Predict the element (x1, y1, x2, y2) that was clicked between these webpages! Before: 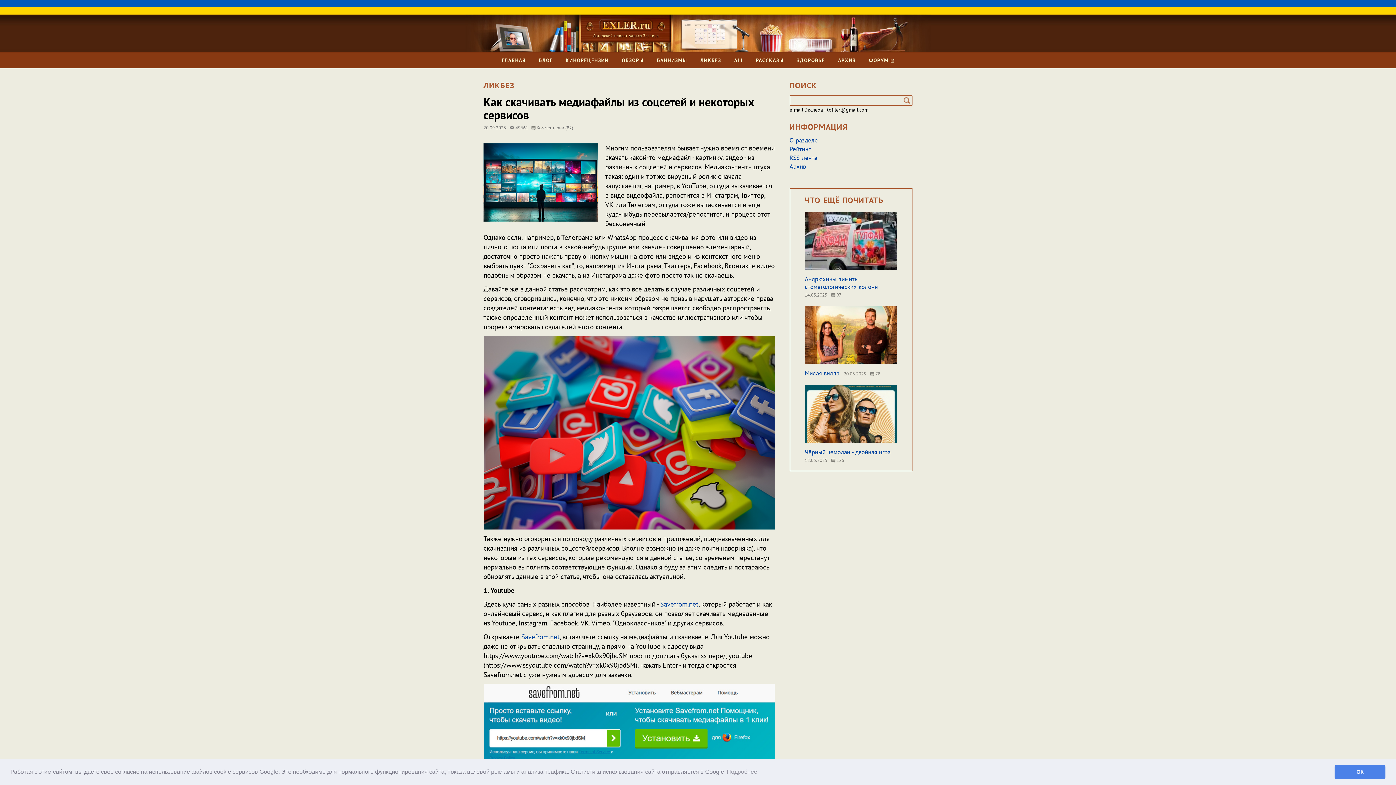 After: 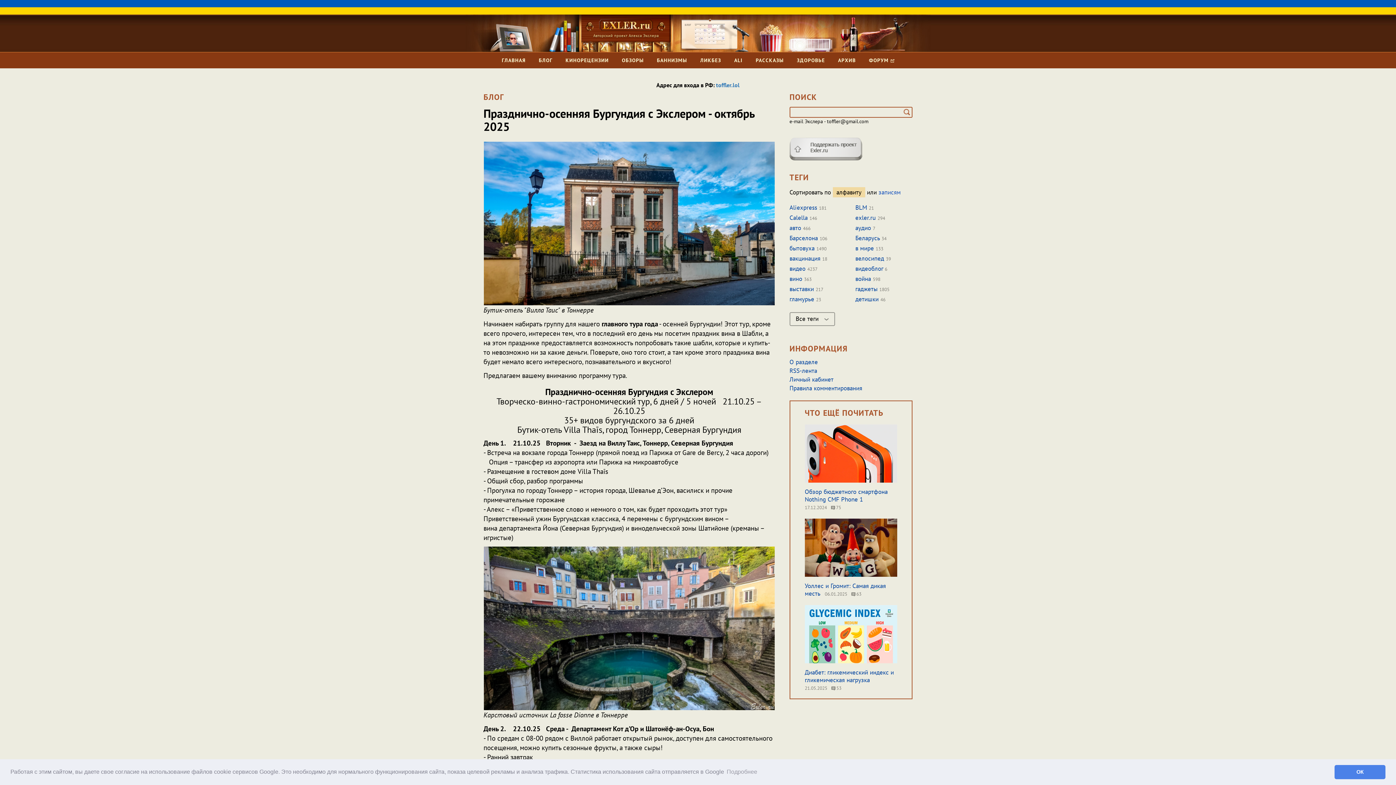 Action: bbox: (538, 52, 552, 68) label: БЛОГ